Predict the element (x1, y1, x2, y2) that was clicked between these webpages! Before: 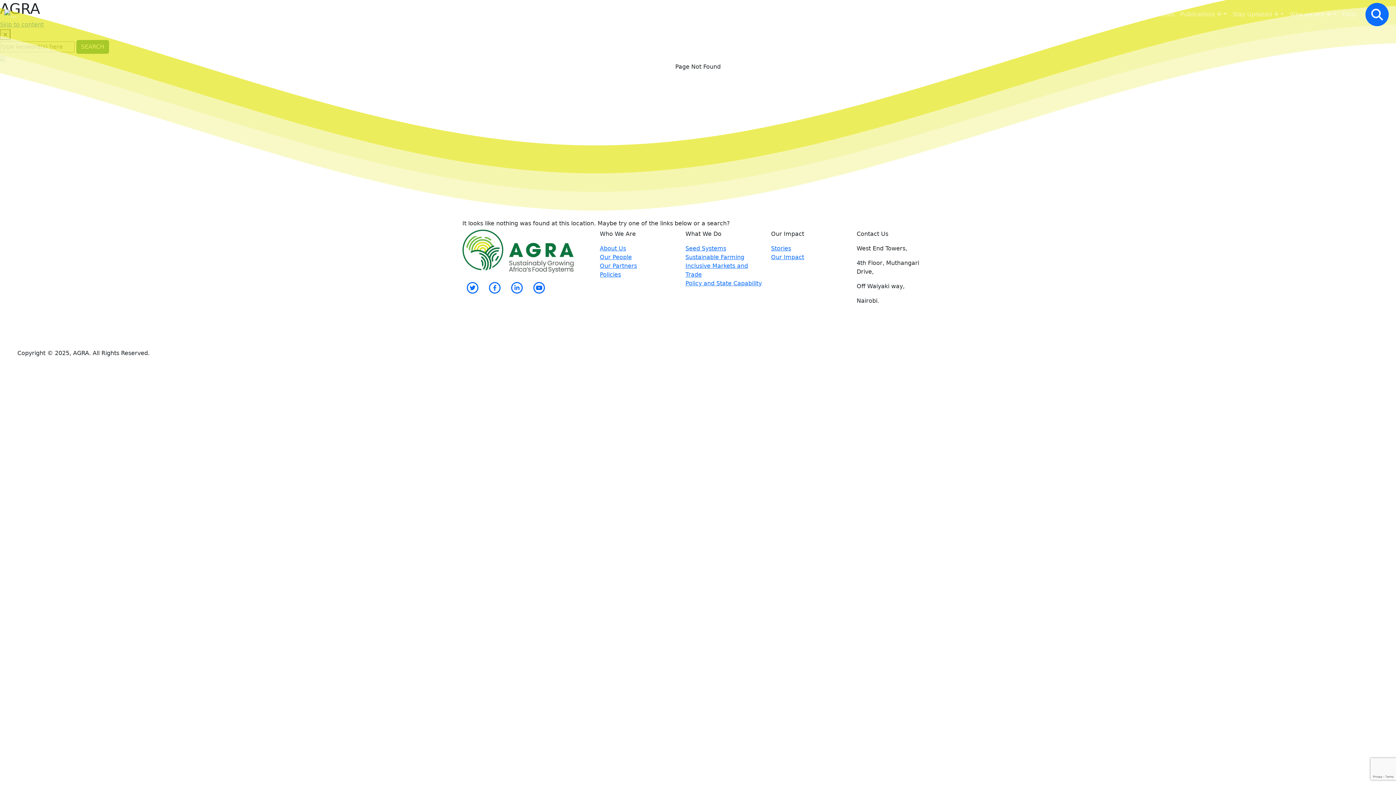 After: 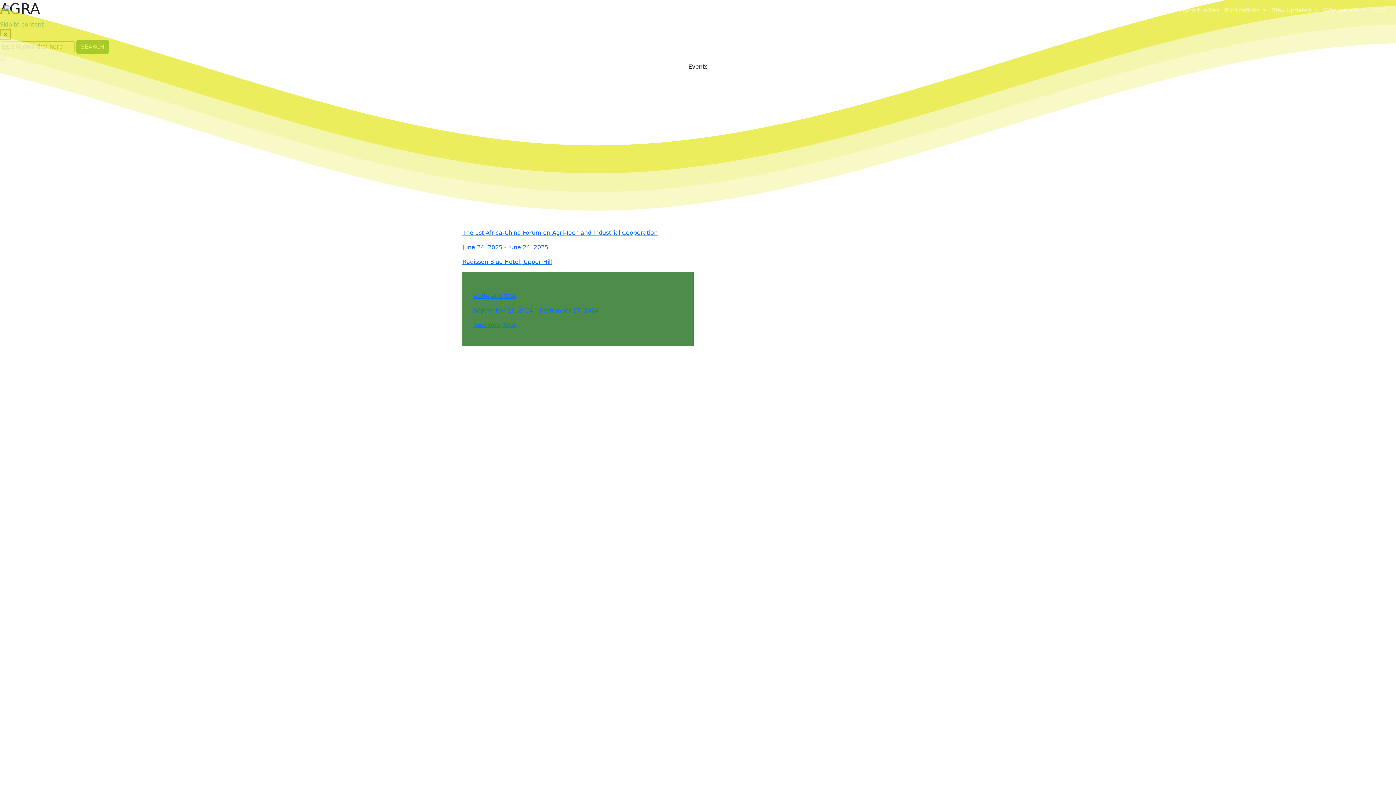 Action: label: Events bbox: (1107, 7, 1132, 21)